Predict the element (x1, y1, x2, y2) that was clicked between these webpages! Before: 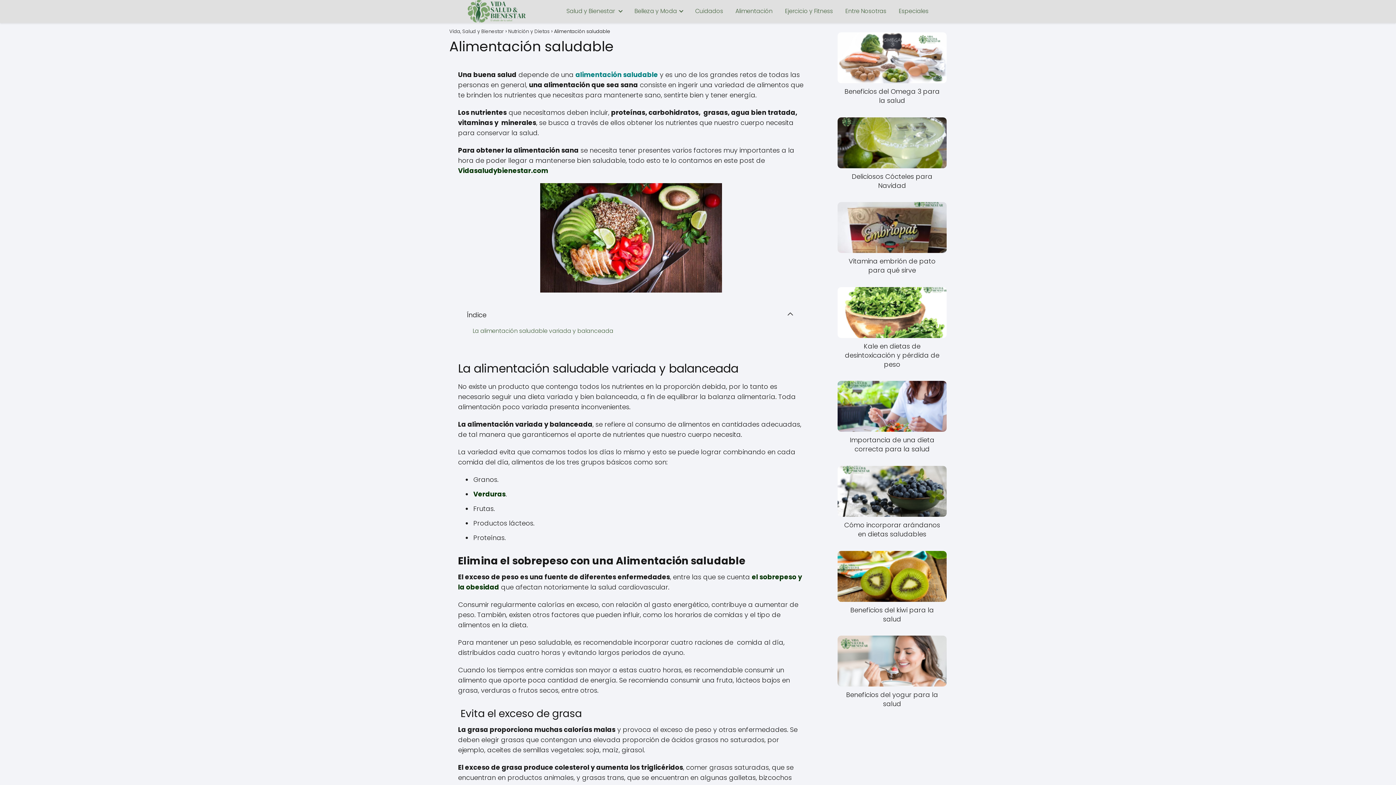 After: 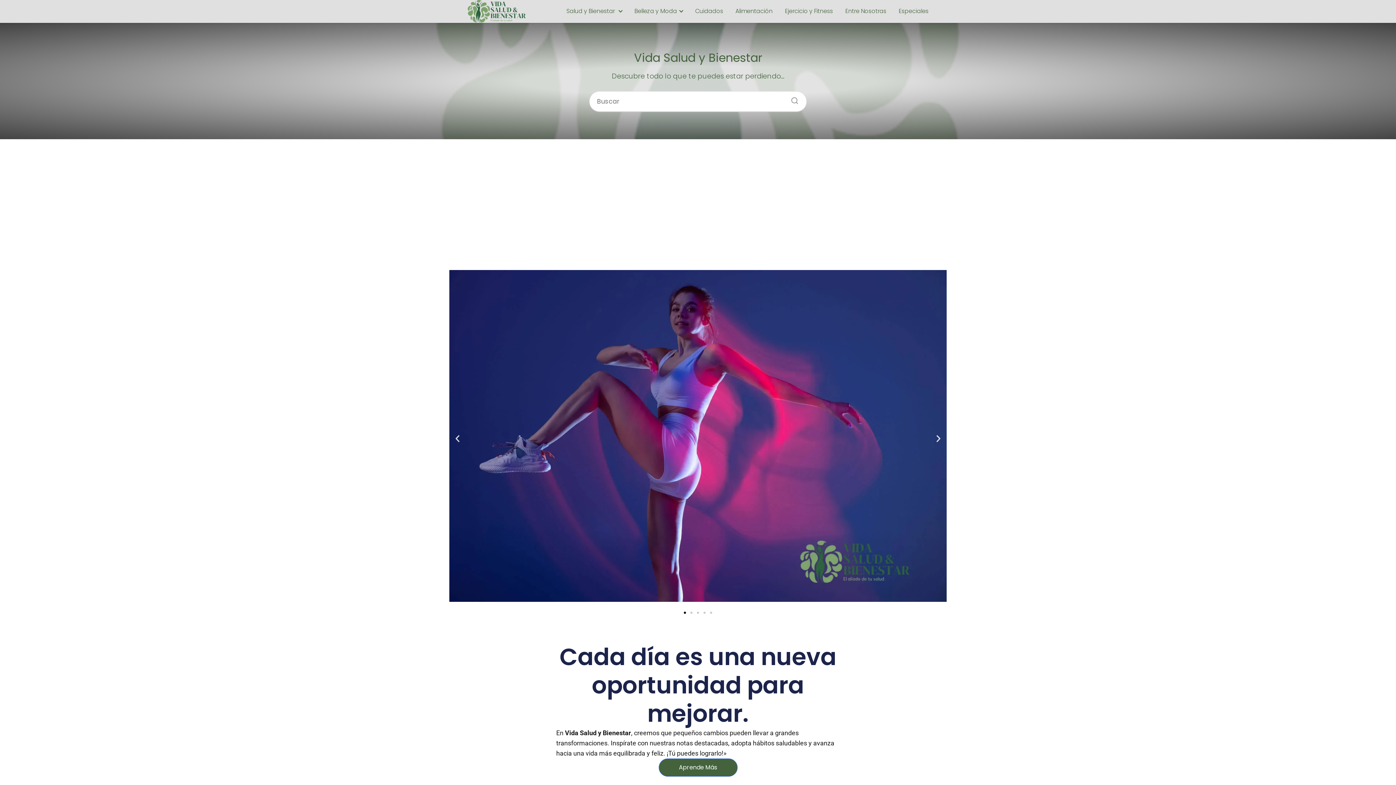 Action: bbox: (458, 166, 548, 175) label: Vidasaludybienestar.com